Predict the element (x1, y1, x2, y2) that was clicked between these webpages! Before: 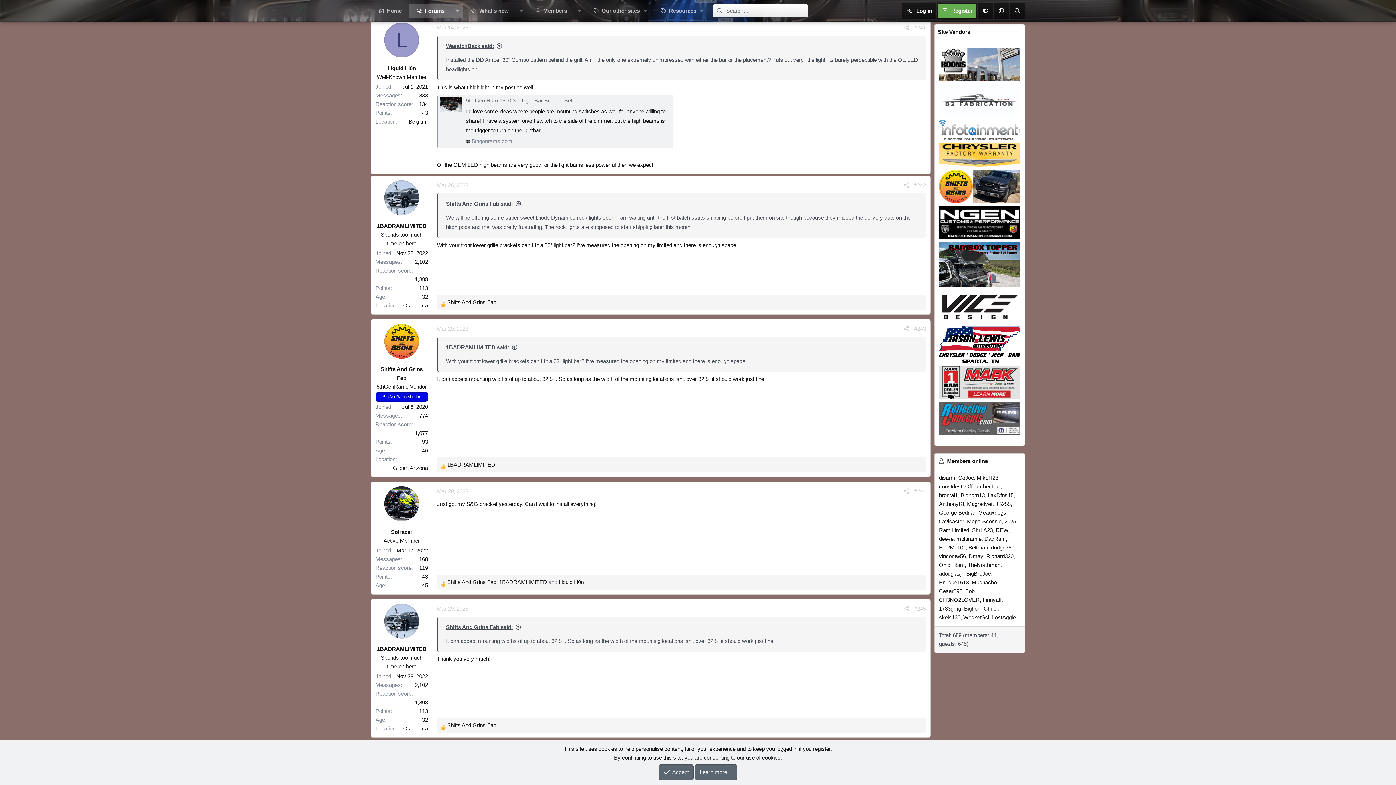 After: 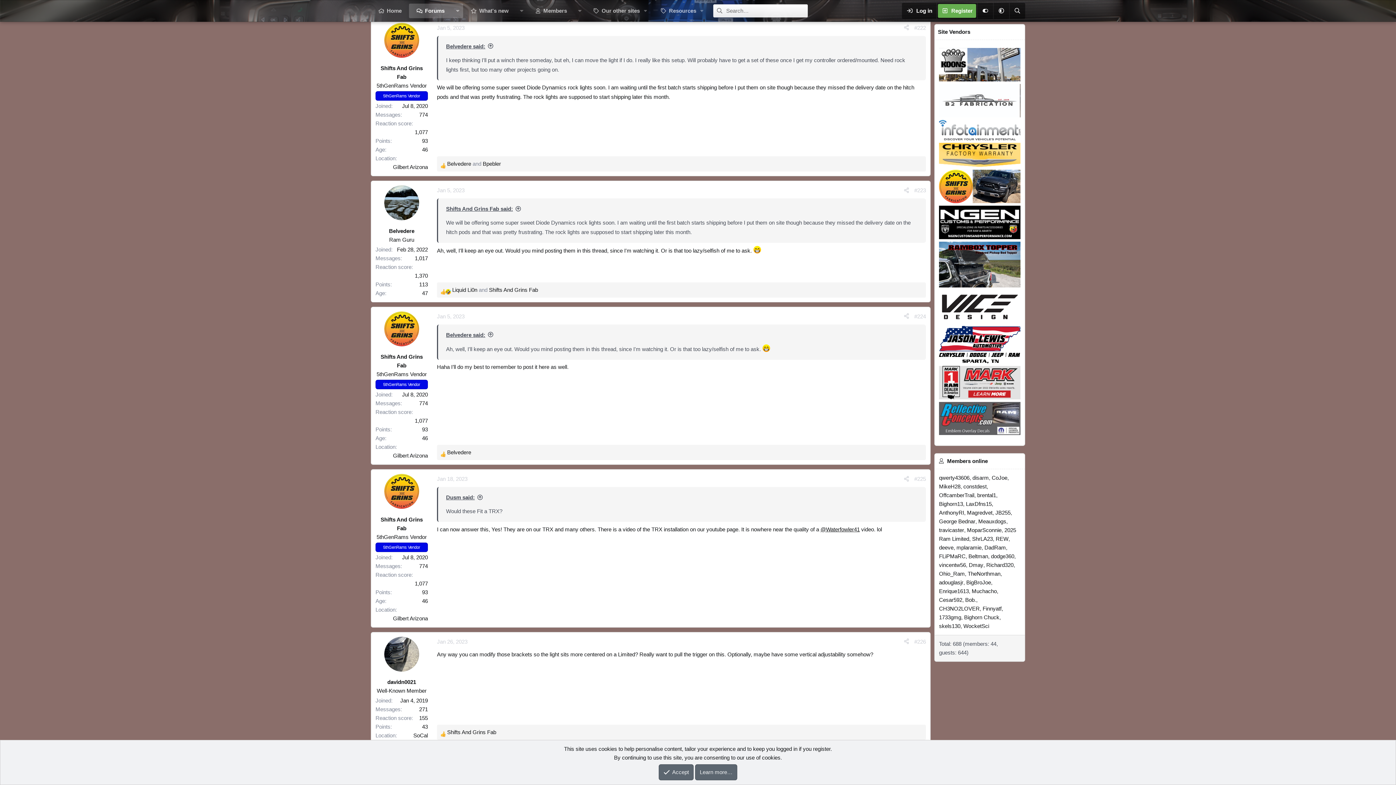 Action: label: Shifts And Grins Fab said: bbox: (446, 200, 521, 207)